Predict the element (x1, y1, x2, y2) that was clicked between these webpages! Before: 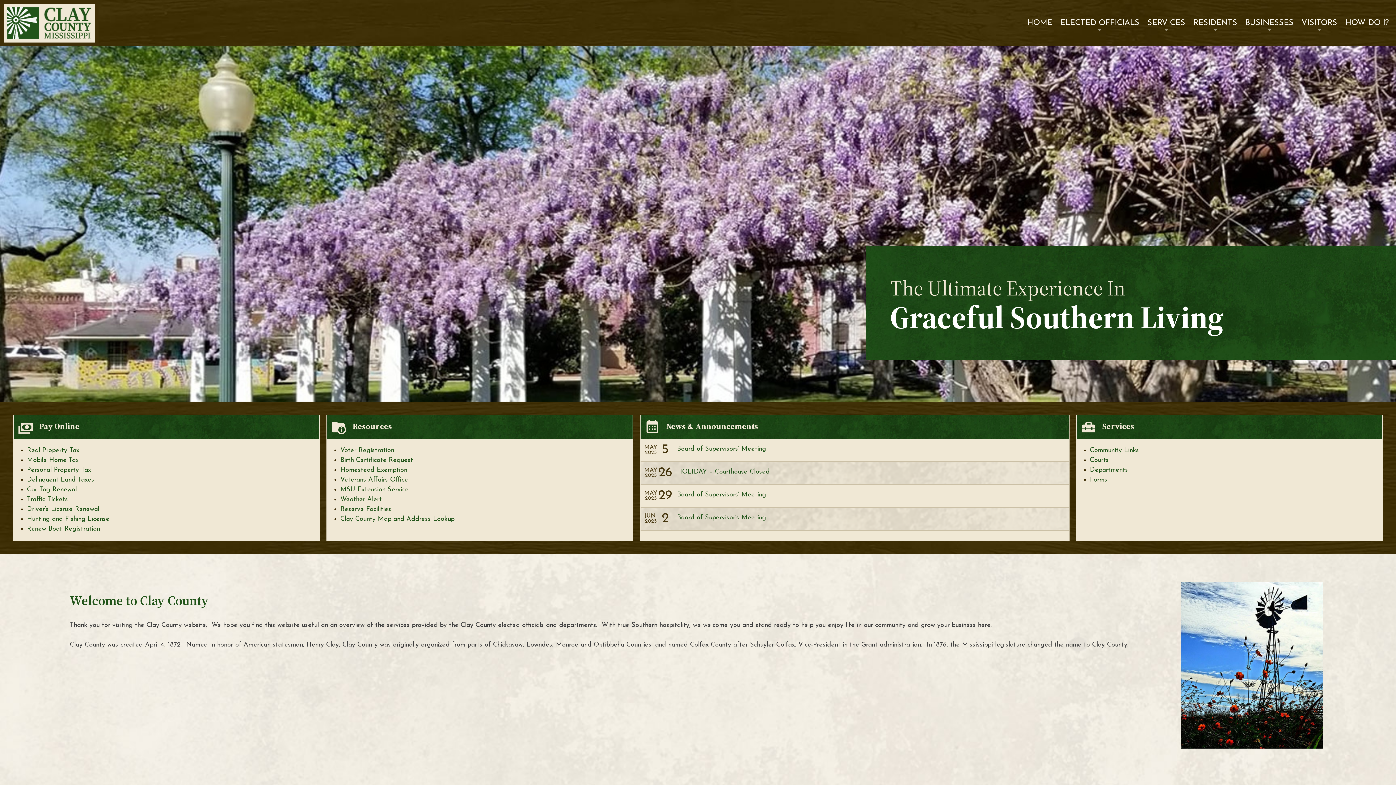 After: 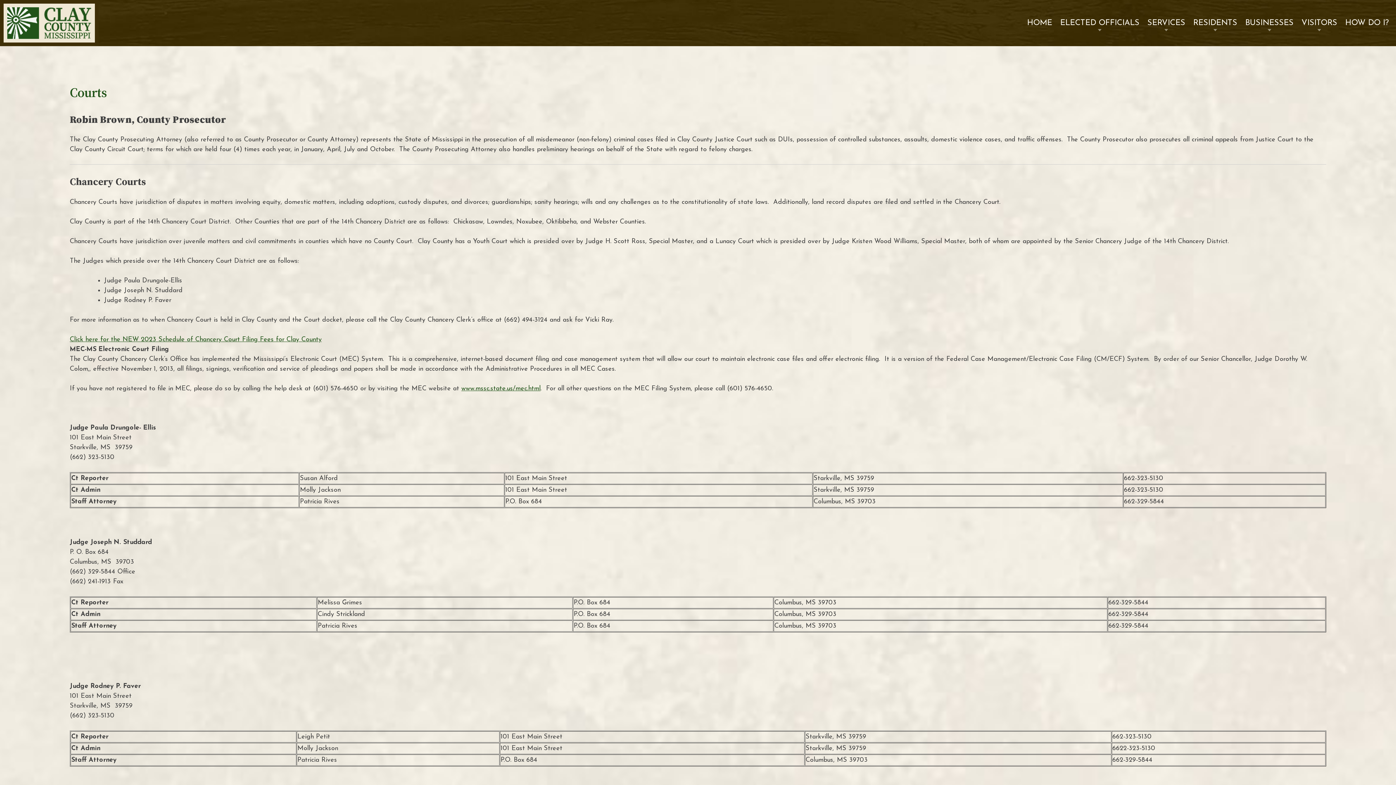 Action: label: Courts bbox: (1090, 457, 1109, 464)